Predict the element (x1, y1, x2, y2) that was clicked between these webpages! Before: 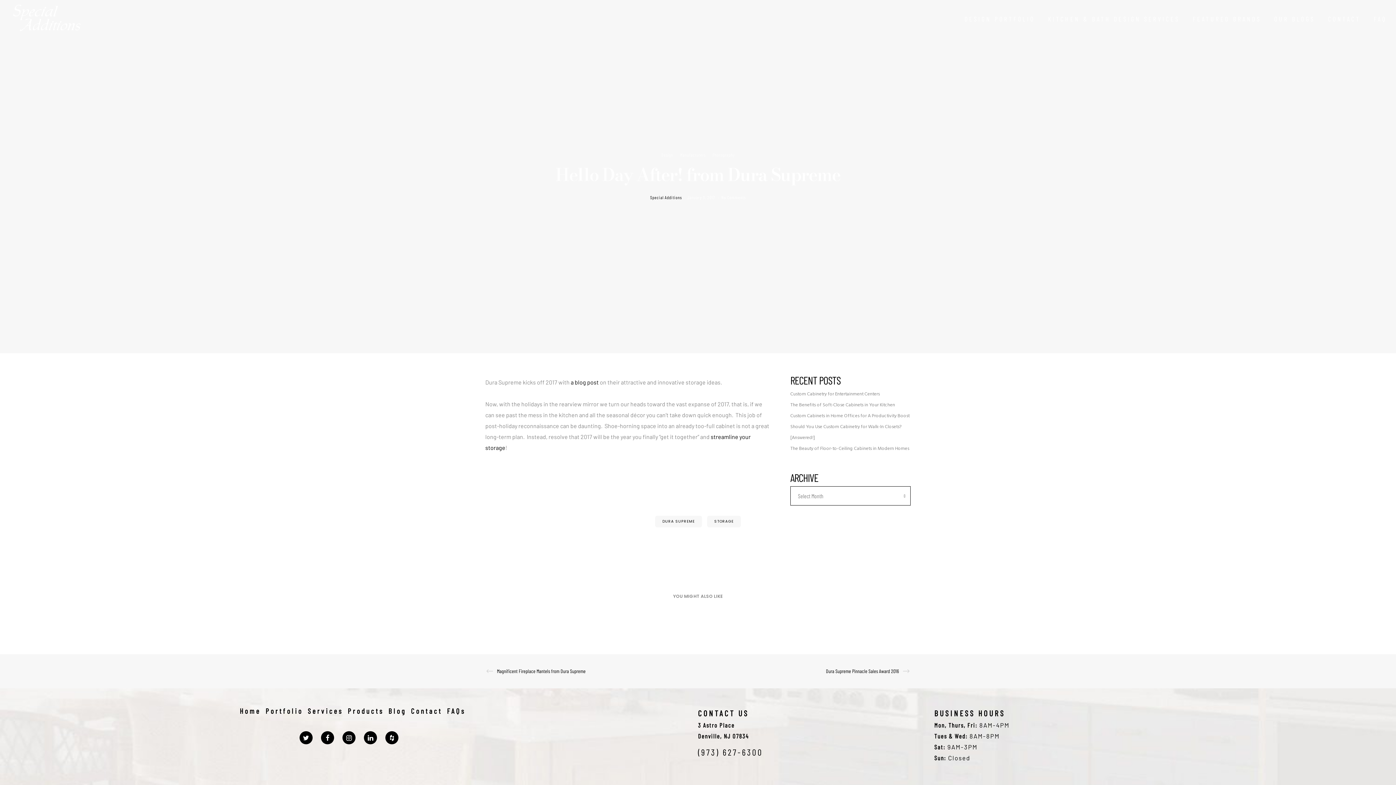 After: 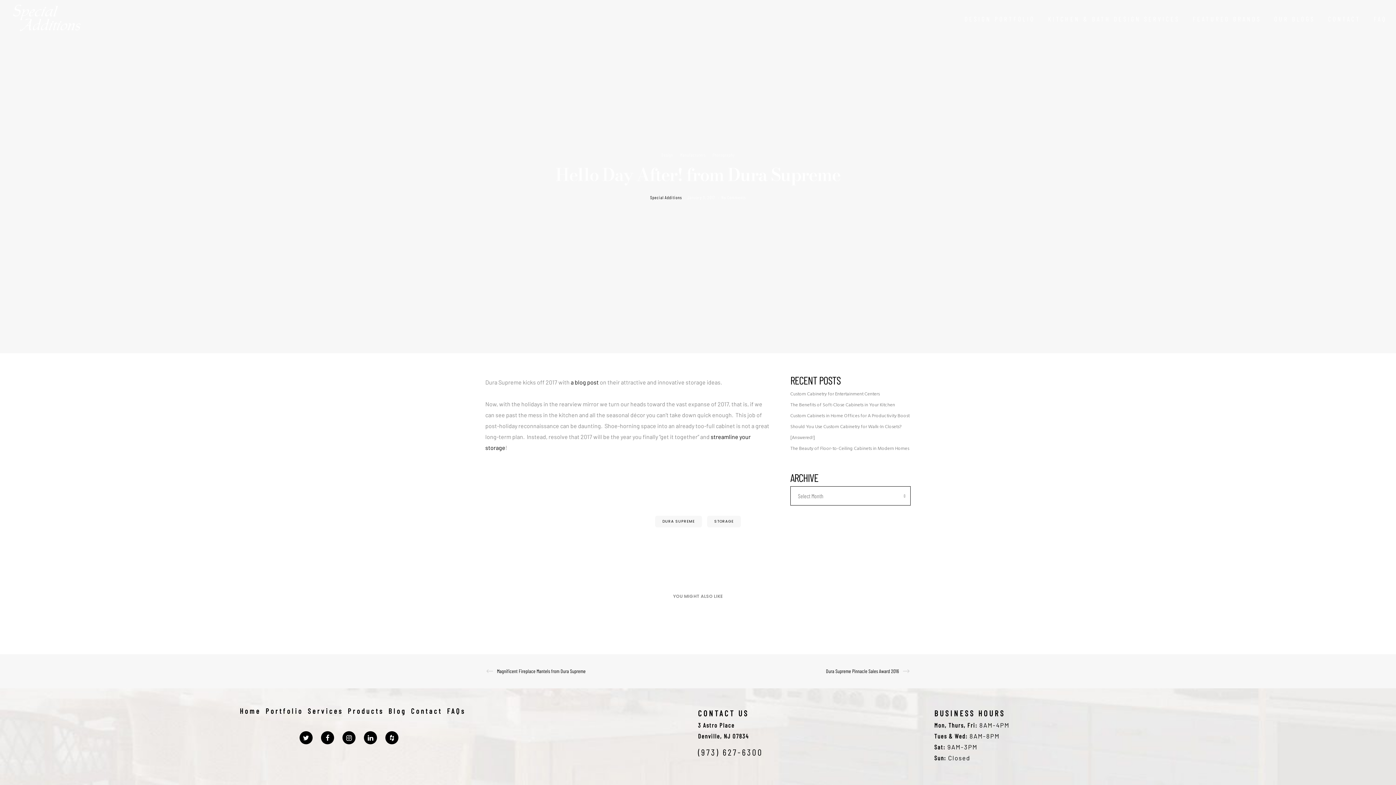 Action: bbox: (385, 731, 398, 744)